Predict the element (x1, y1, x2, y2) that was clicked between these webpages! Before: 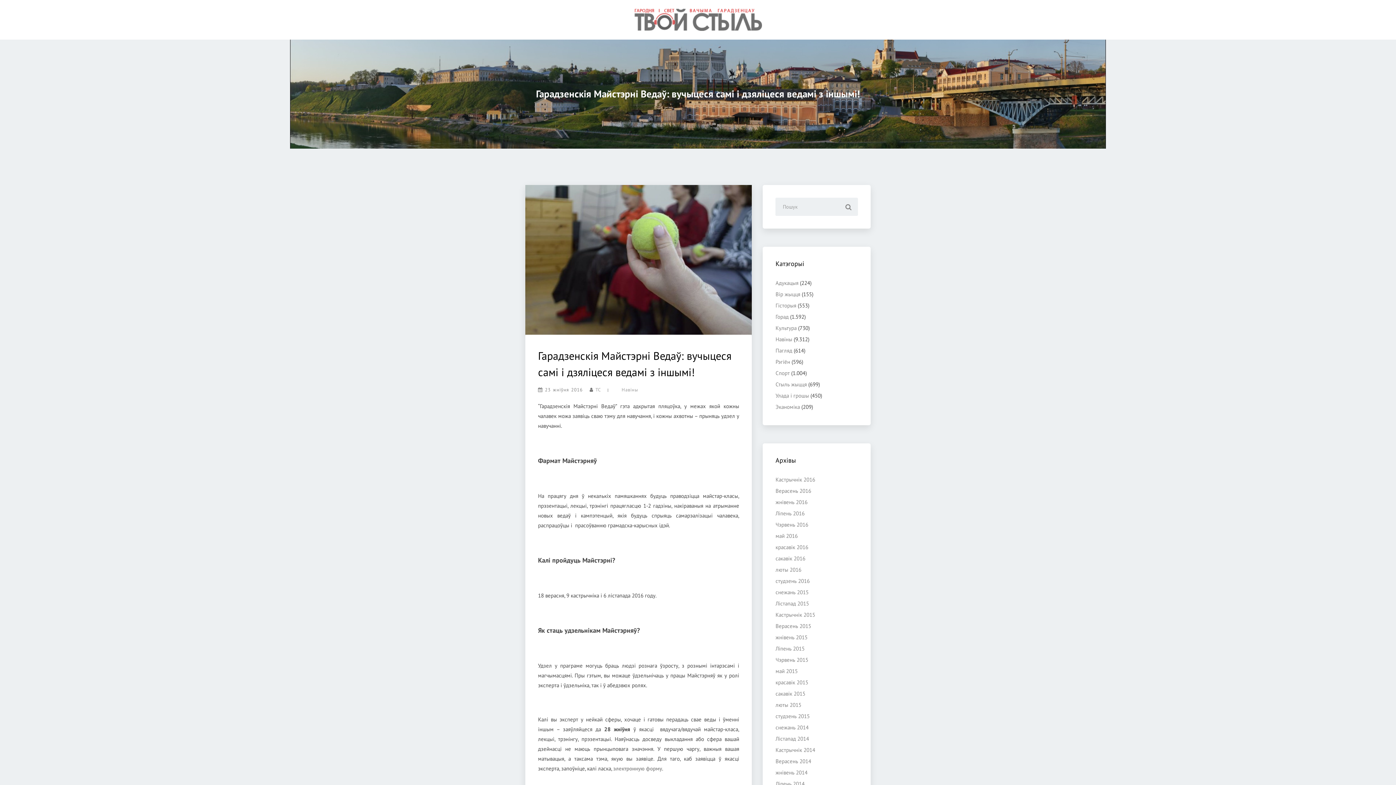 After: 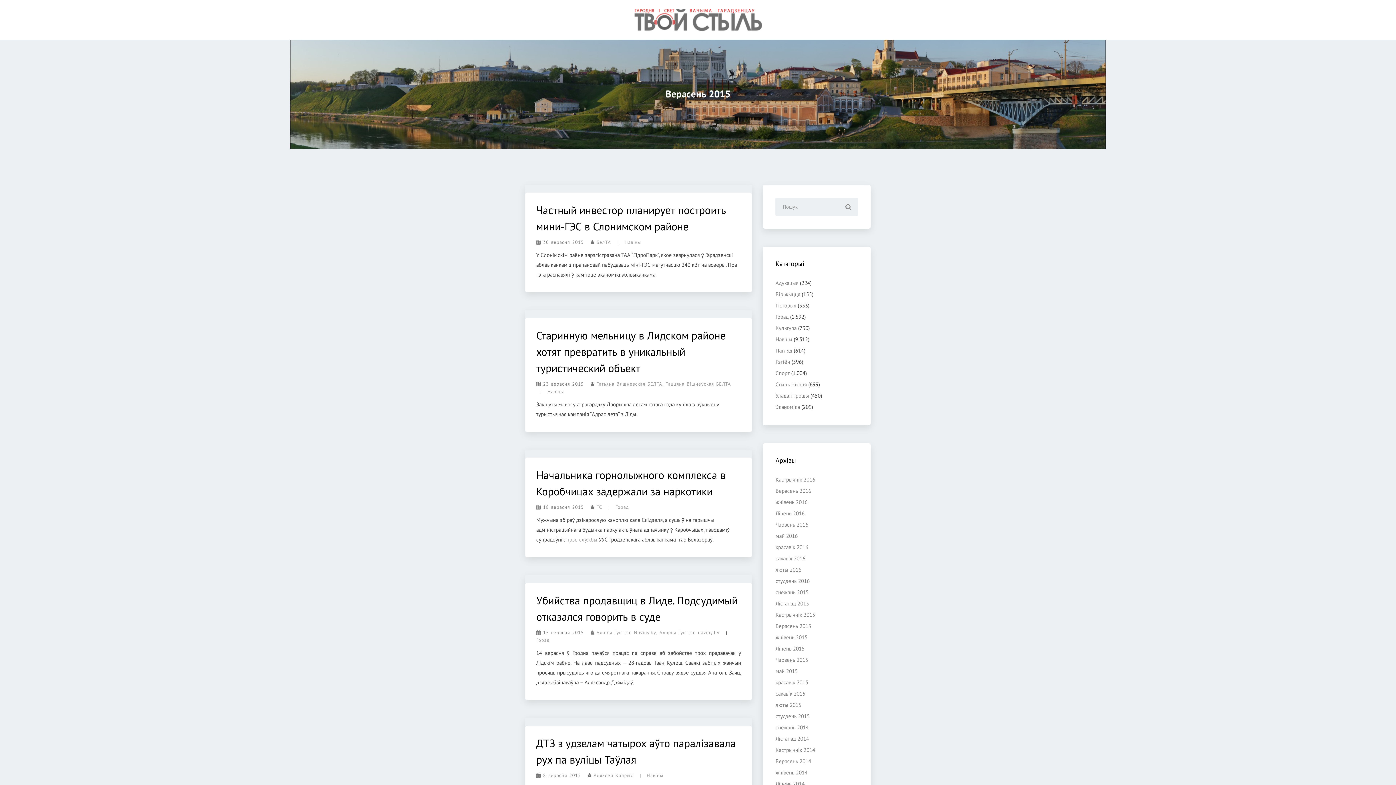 Action: label: Верасень 2015 bbox: (775, 622, 811, 629)